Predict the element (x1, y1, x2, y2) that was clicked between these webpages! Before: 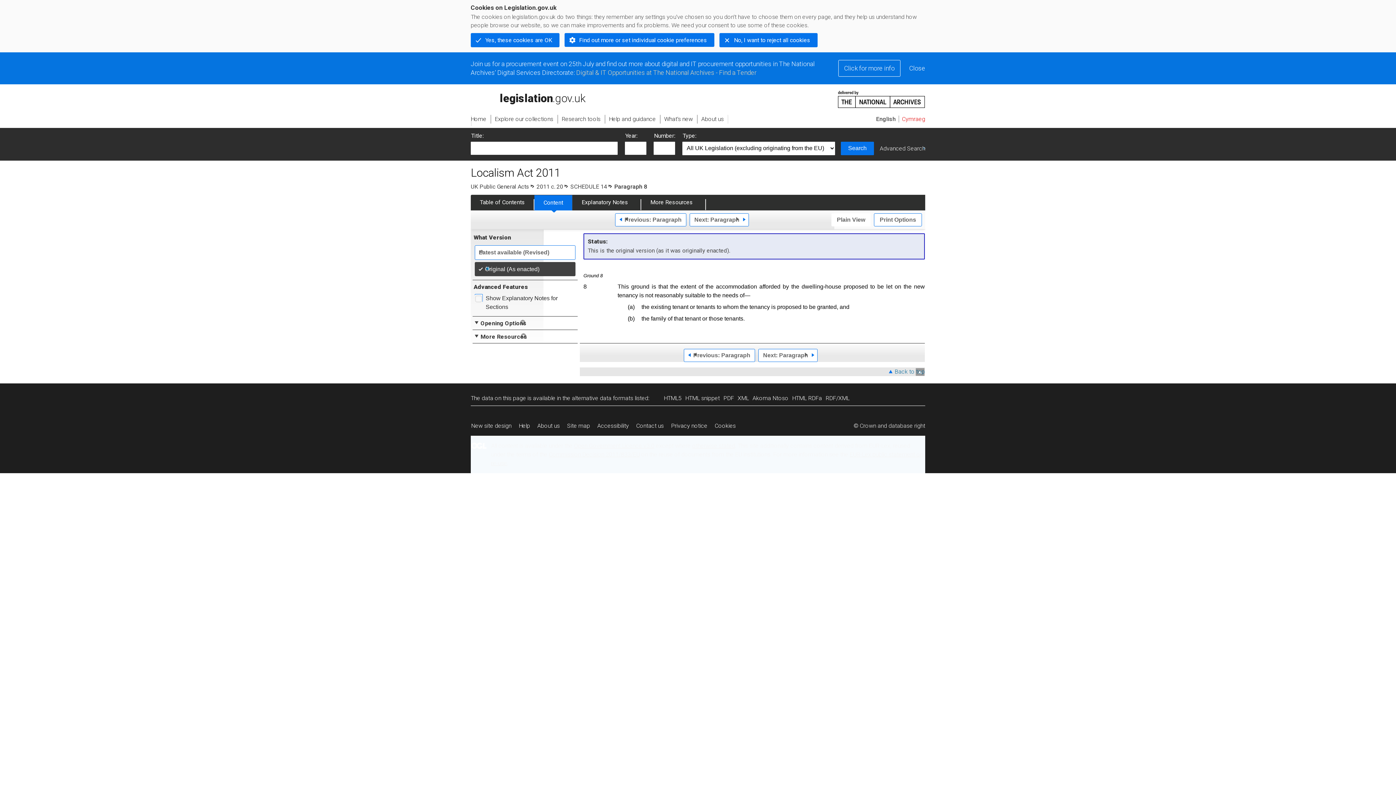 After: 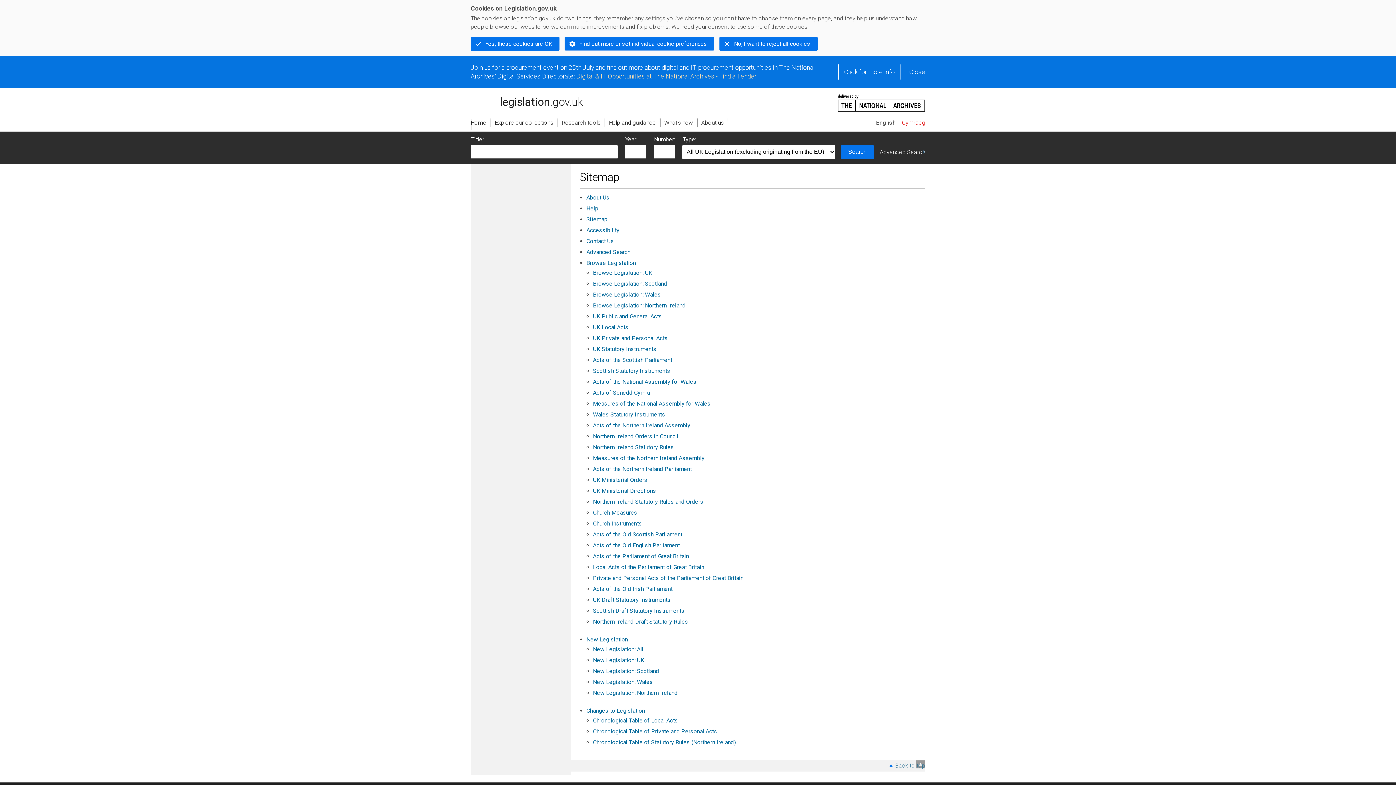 Action: label: Site map bbox: (563, 418, 593, 433)